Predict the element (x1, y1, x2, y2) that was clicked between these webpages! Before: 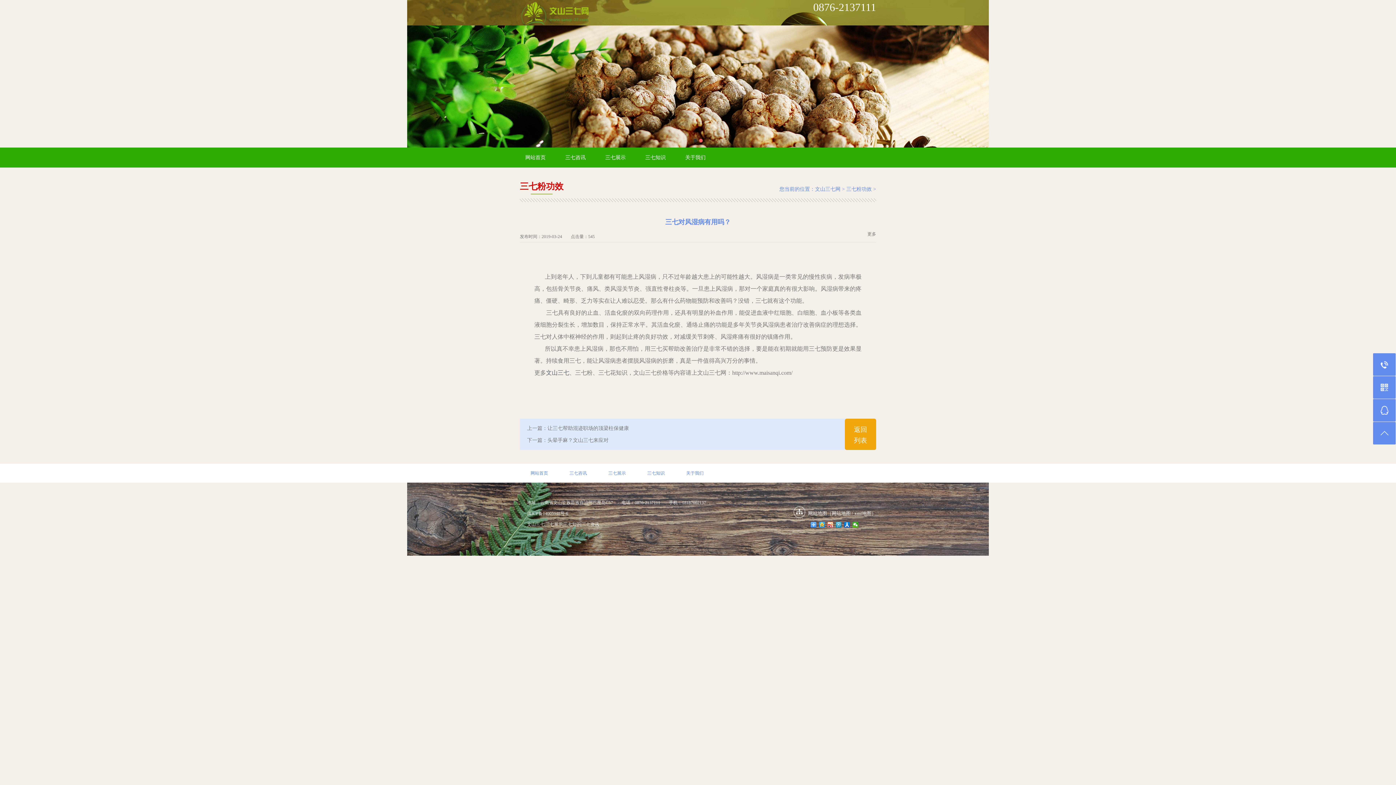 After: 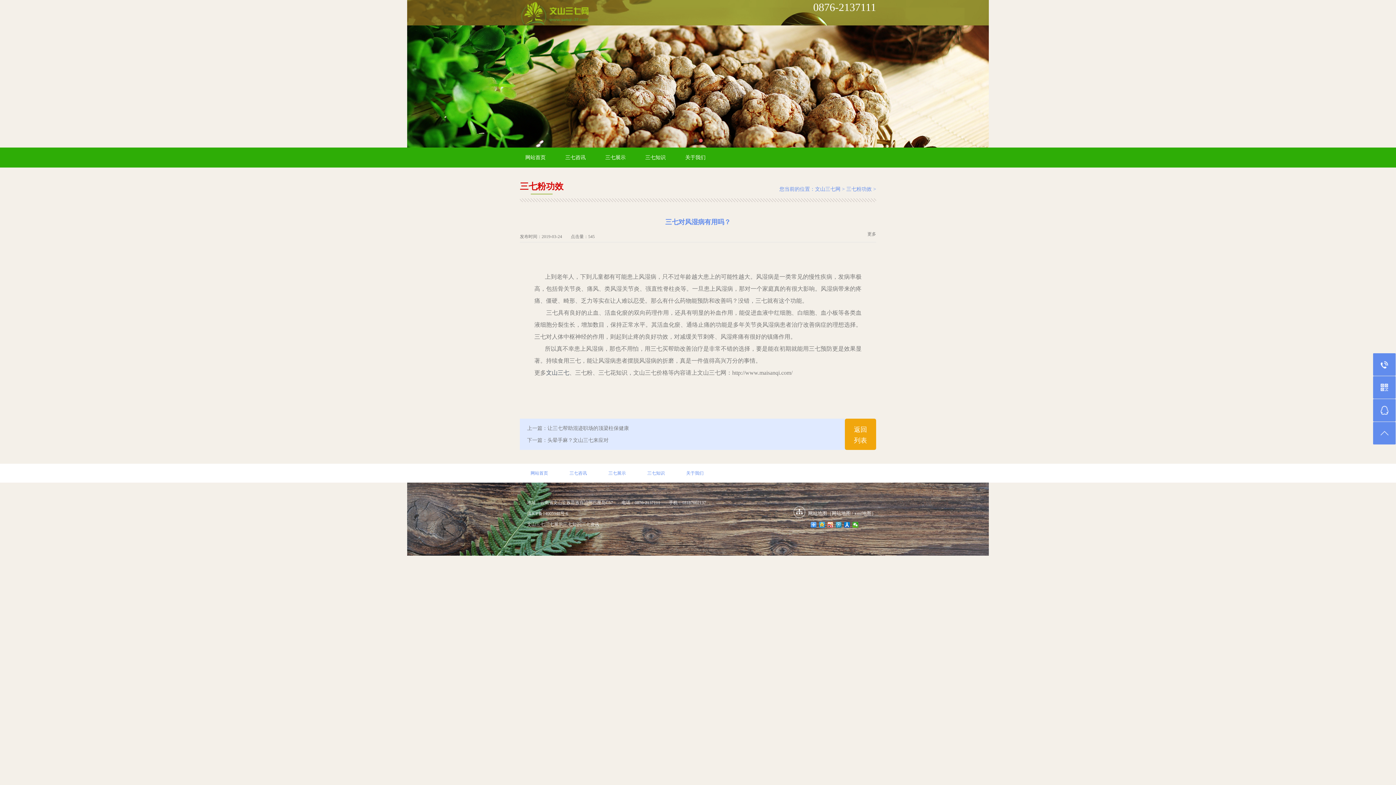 Action: label: 网站地图 bbox: (832, 510, 850, 516)